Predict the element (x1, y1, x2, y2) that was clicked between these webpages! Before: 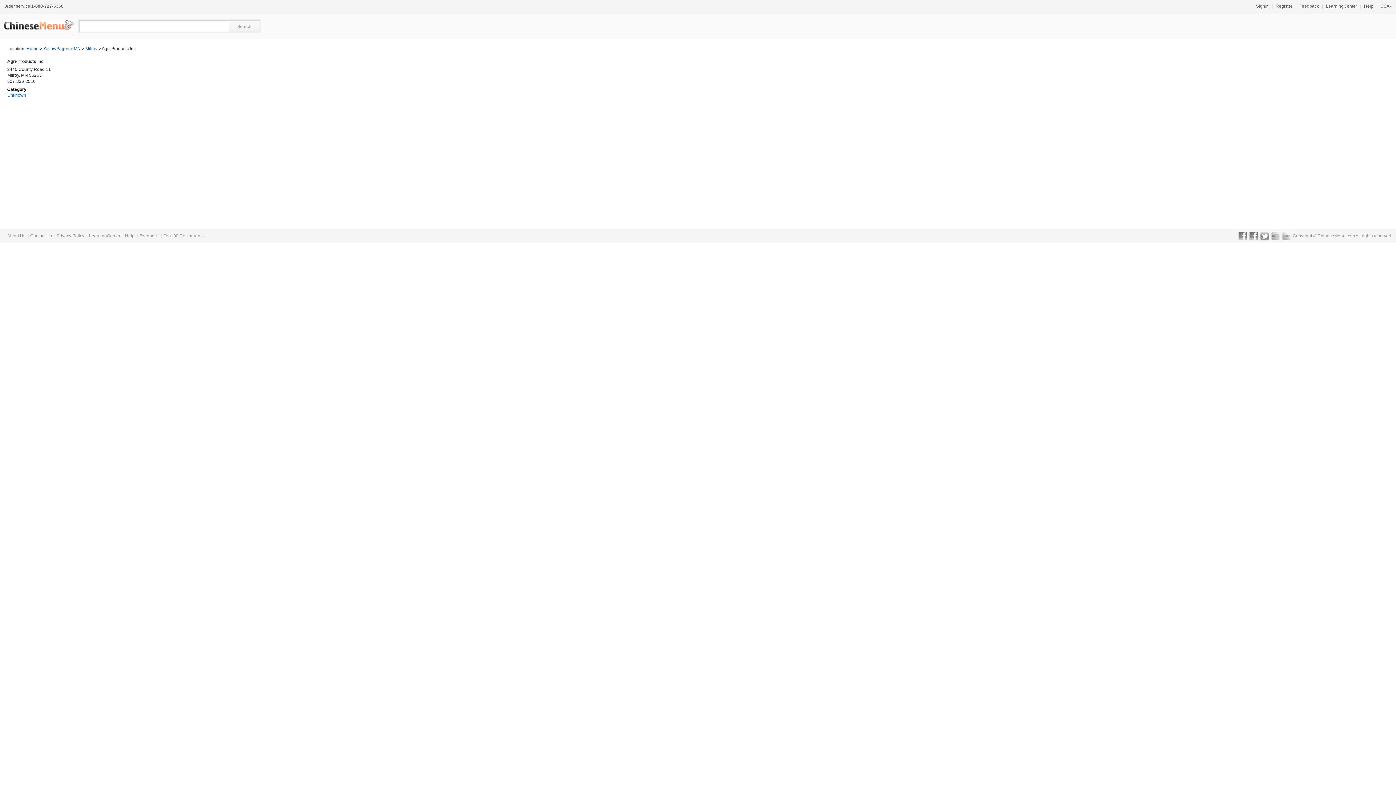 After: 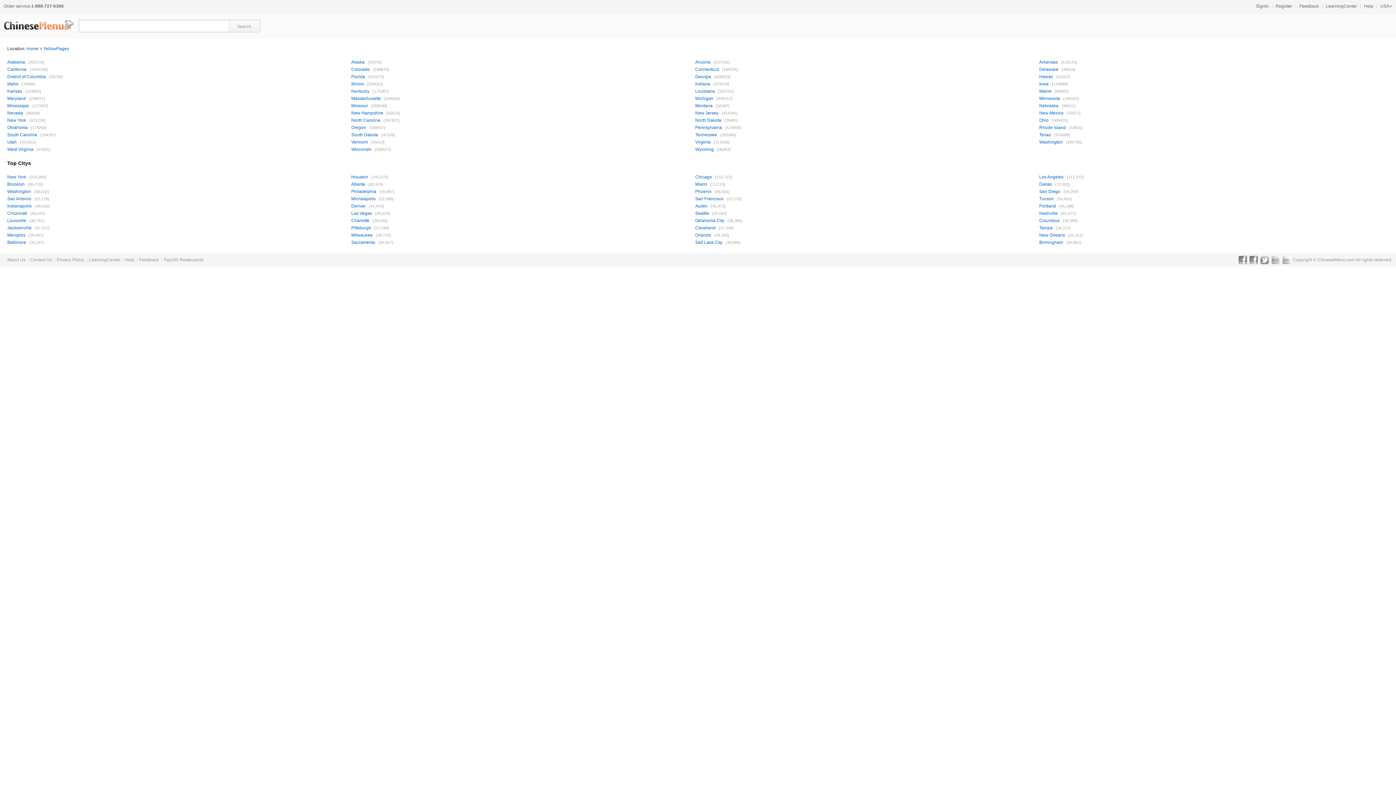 Action: bbox: (3, 20, 73, 29)